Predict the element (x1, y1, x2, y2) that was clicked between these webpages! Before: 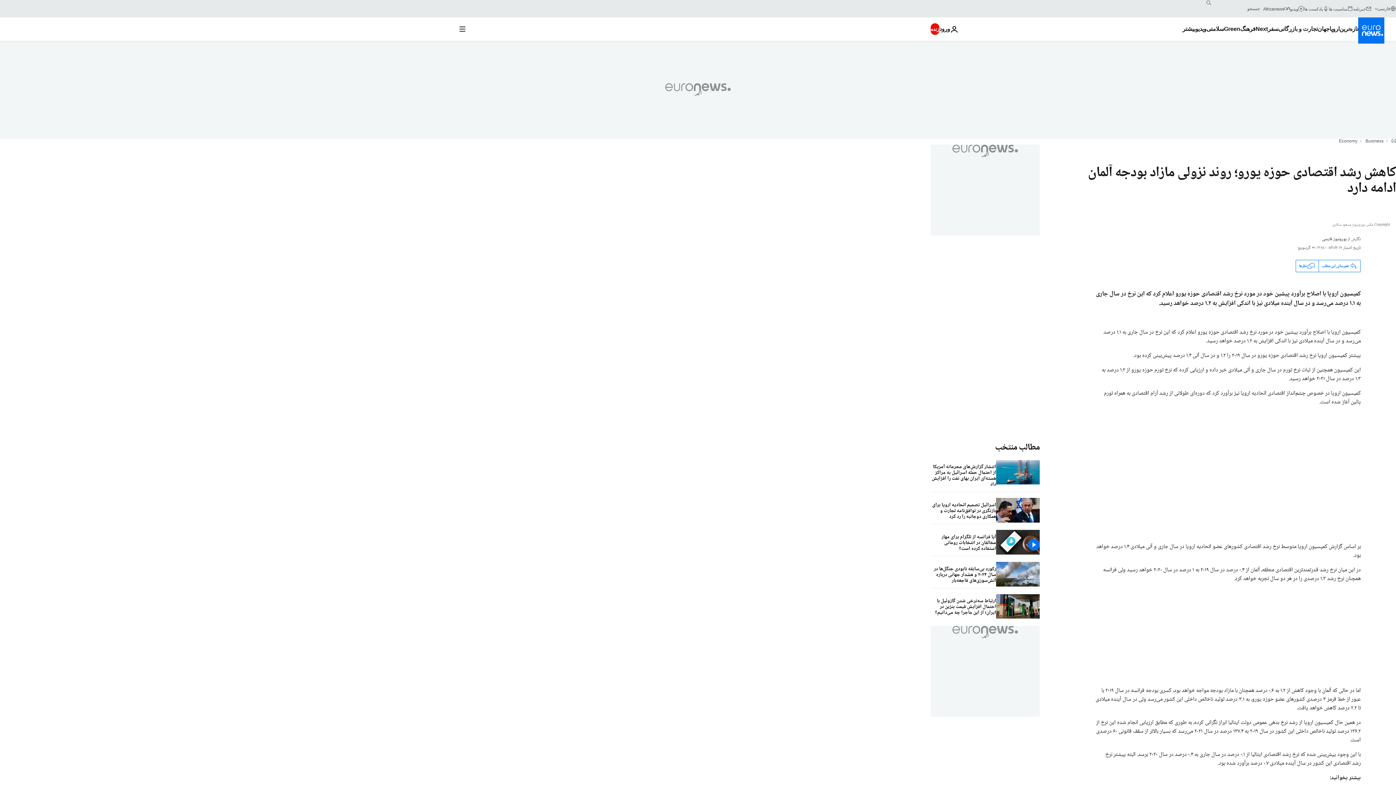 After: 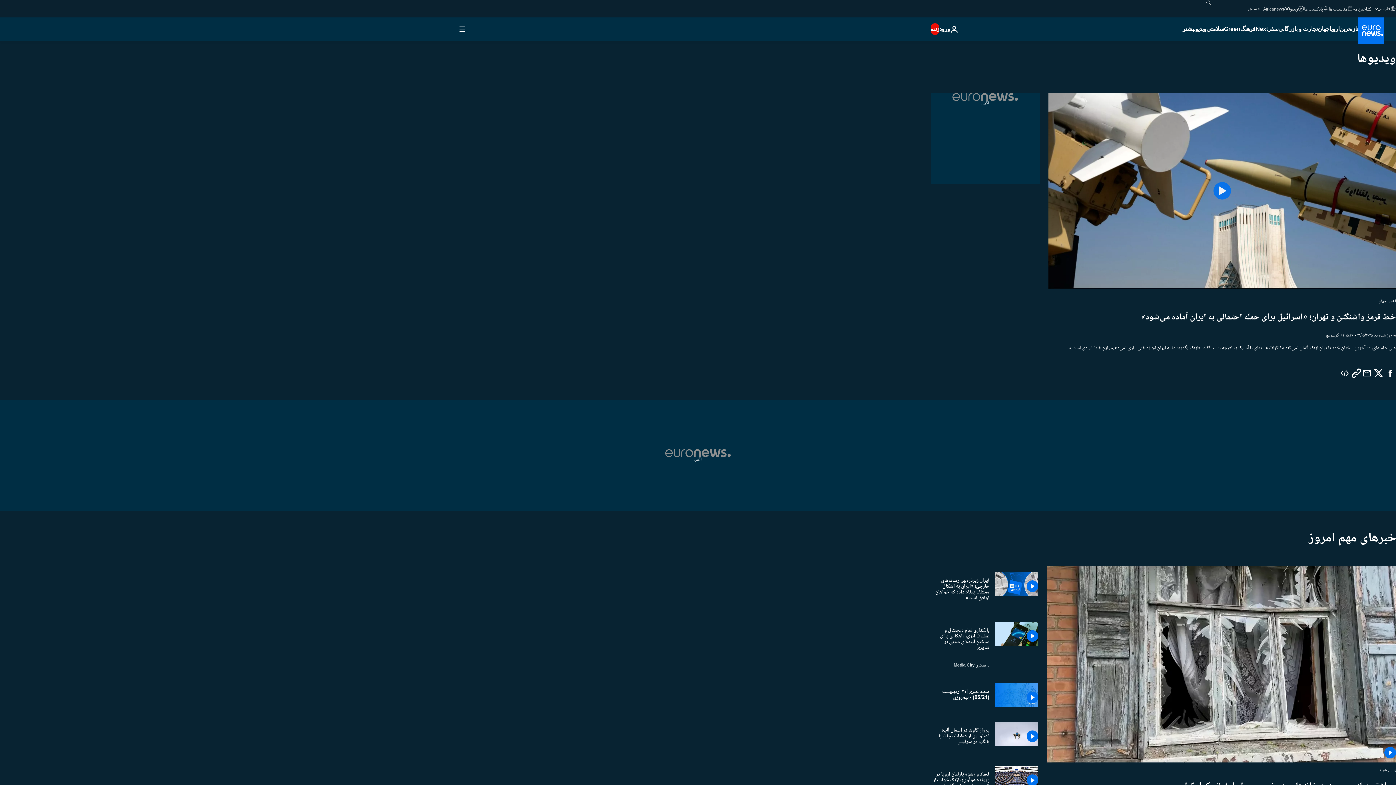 Action: bbox: (1290, 5, 1304, 11) label: ویدیو